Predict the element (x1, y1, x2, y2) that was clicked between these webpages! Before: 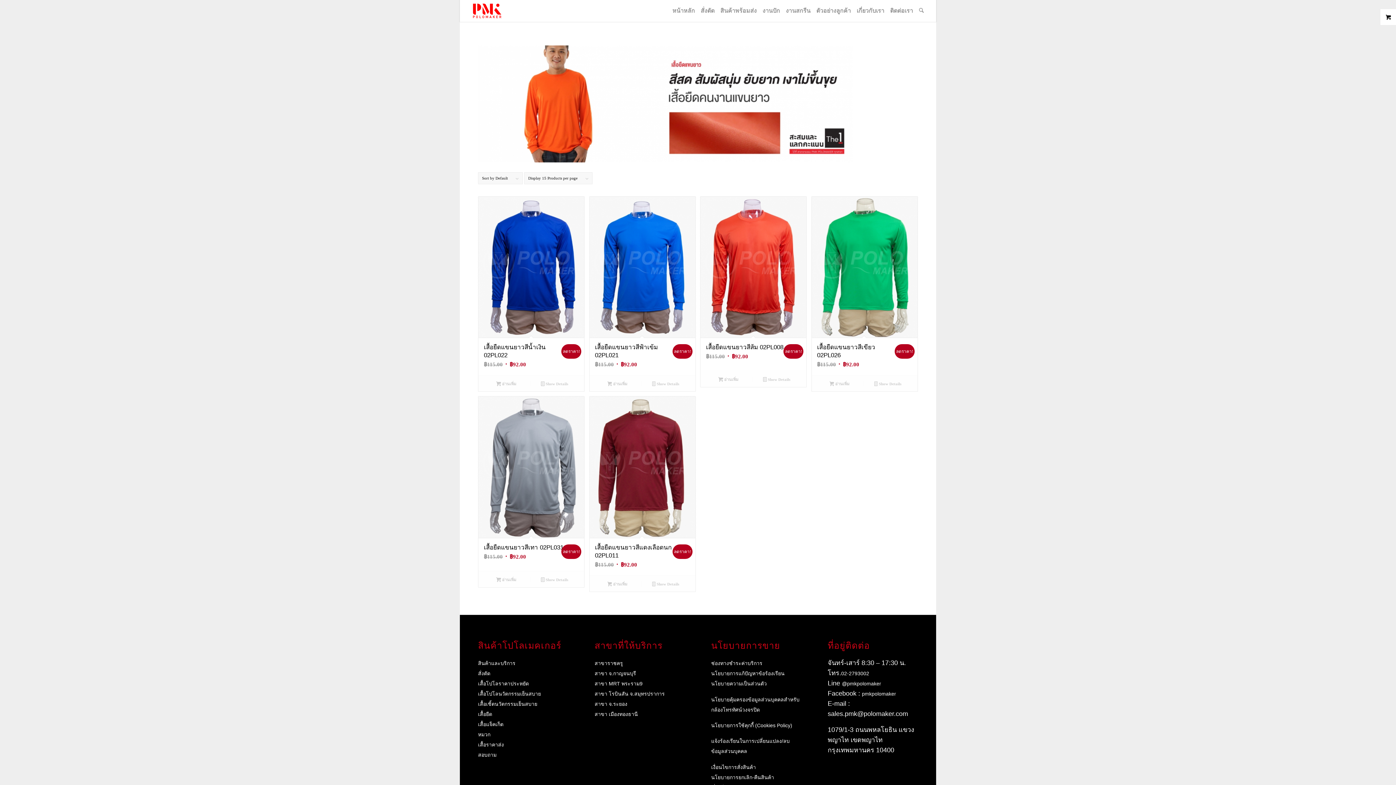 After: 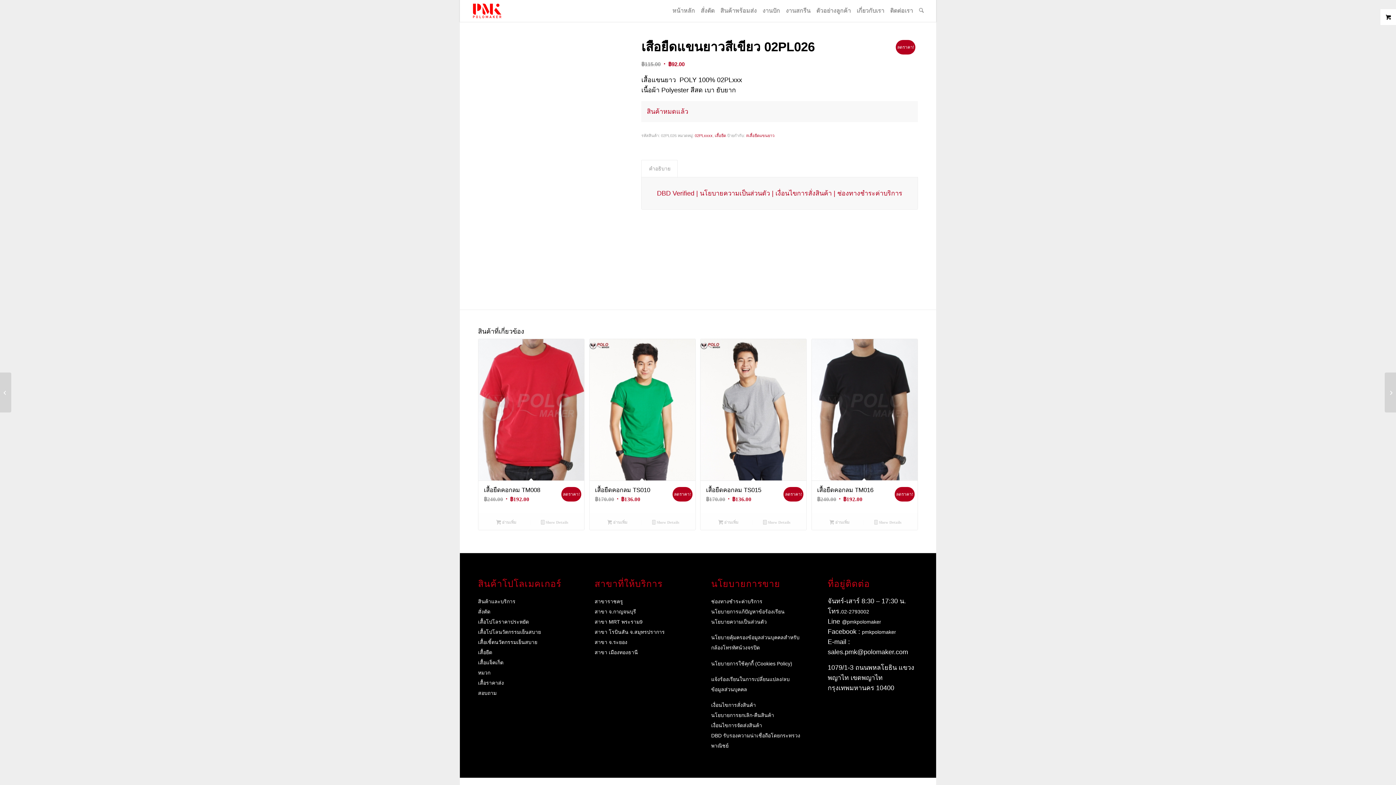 Action: bbox: (815, 379, 863, 388) label: อ่านเพิ่มเติมเกี่ยวกับ “เสื้อยืดแขนยาวสีเขียว 02PL026”